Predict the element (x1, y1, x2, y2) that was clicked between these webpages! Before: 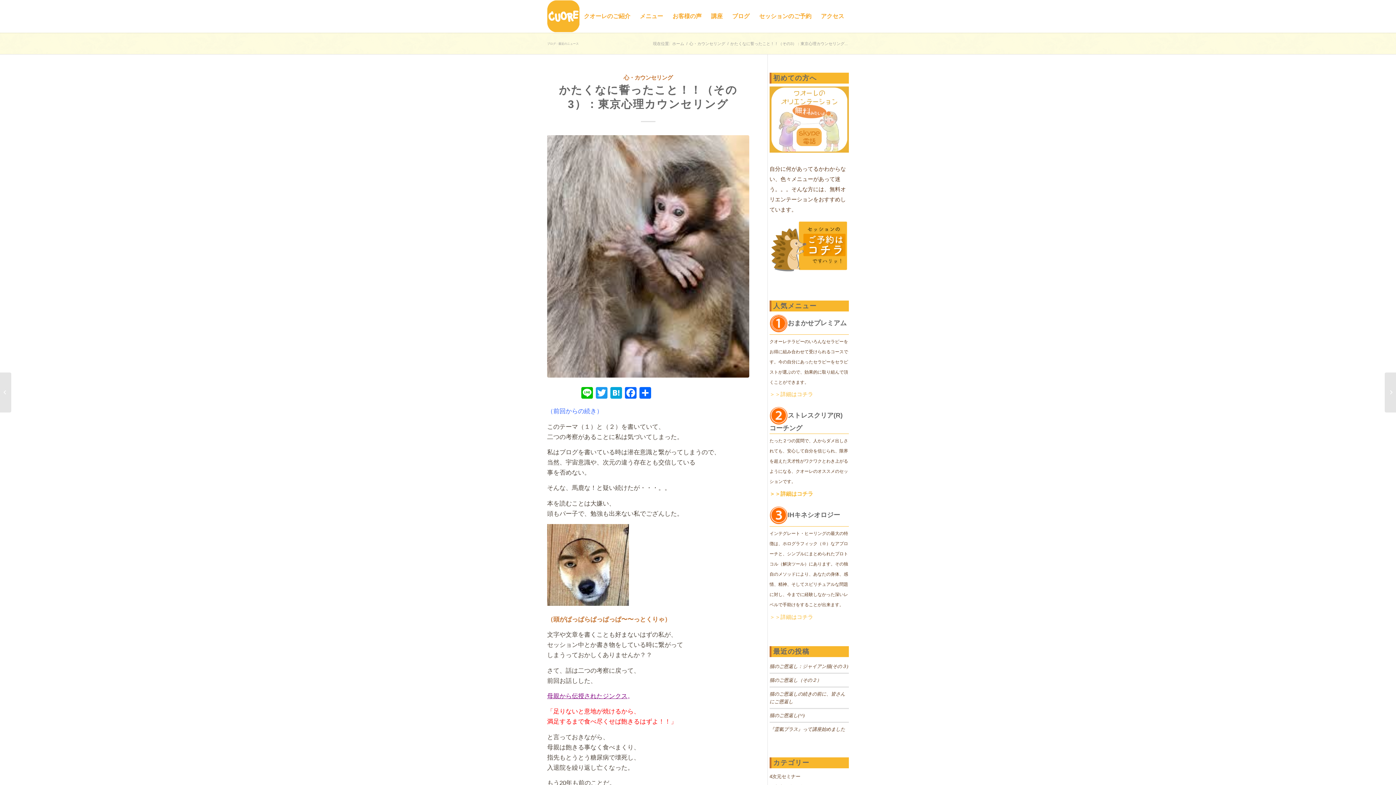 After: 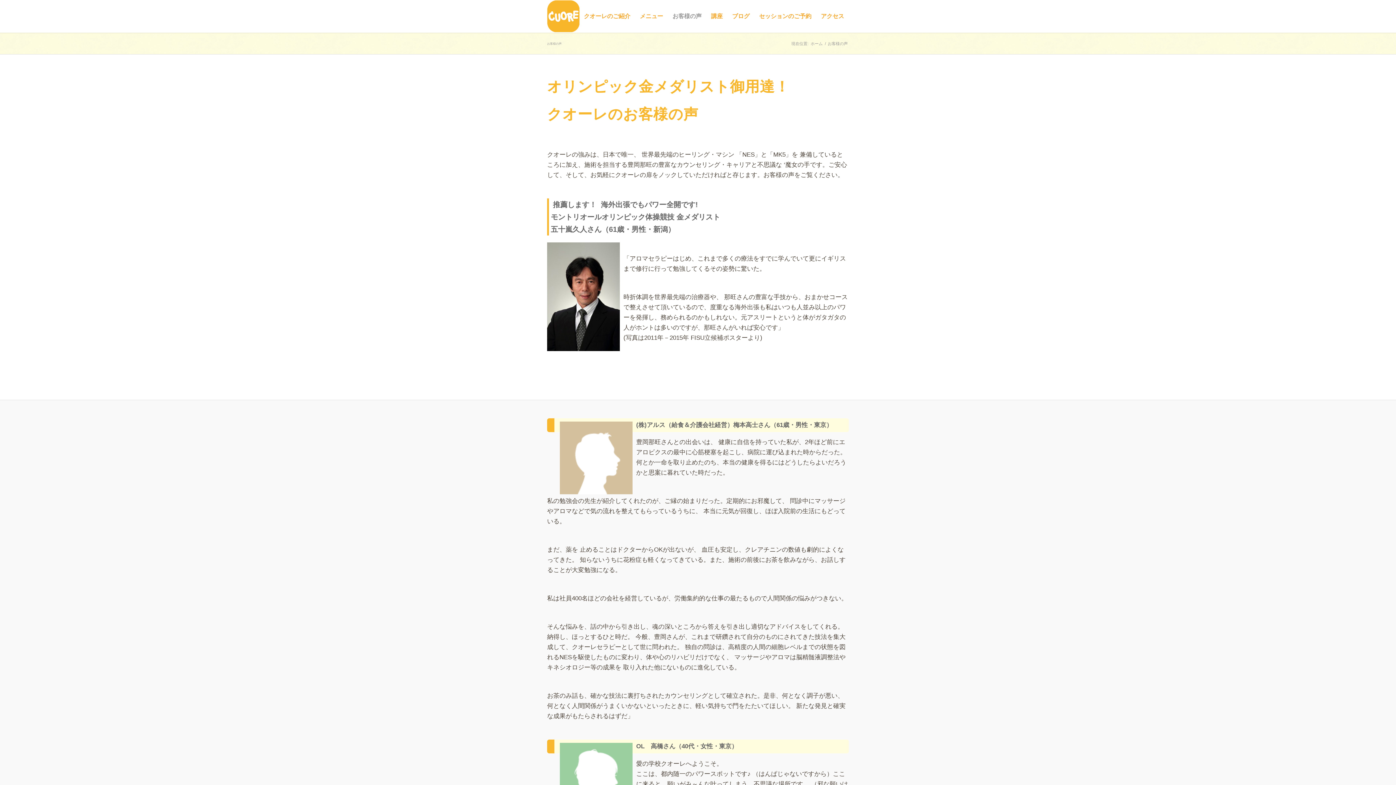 Action: bbox: (668, 0, 706, 32) label: お客様の声